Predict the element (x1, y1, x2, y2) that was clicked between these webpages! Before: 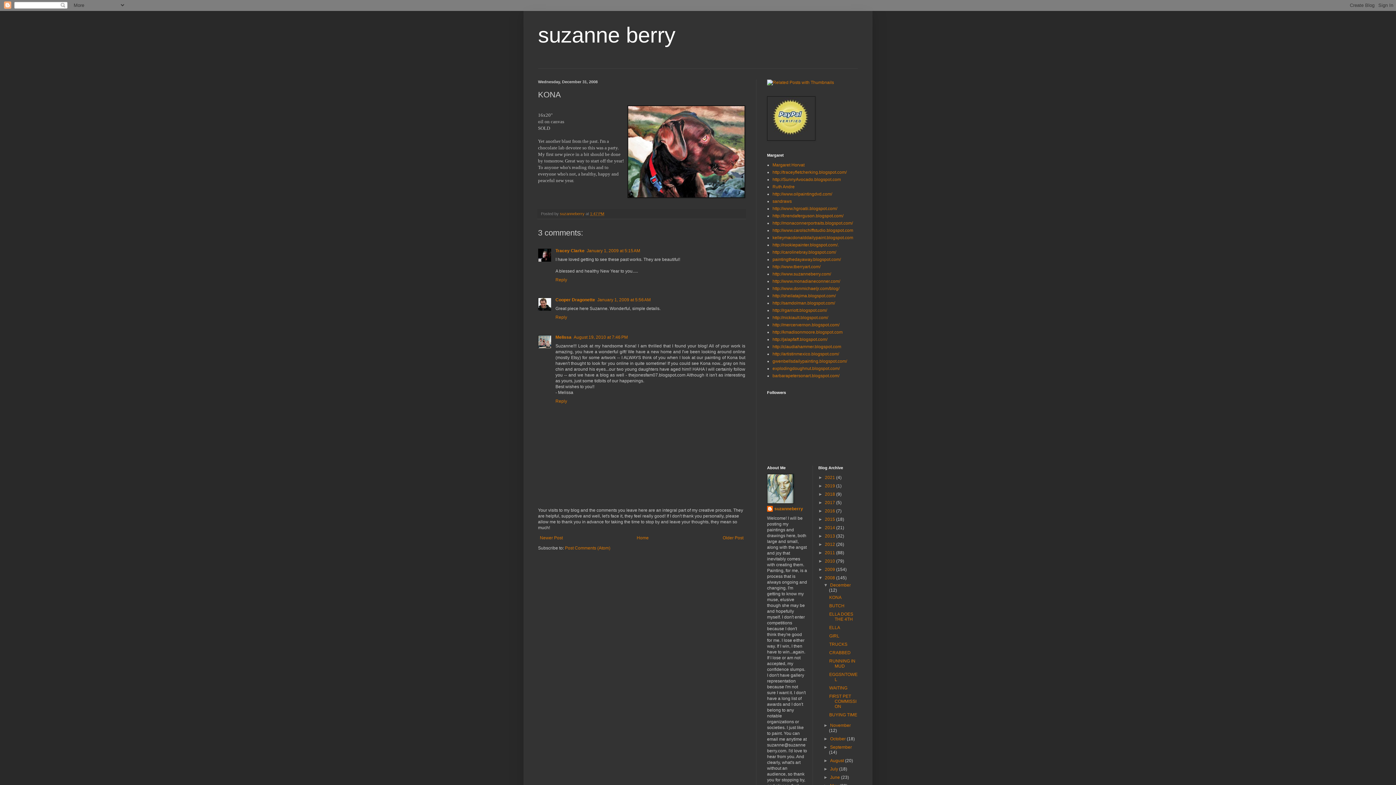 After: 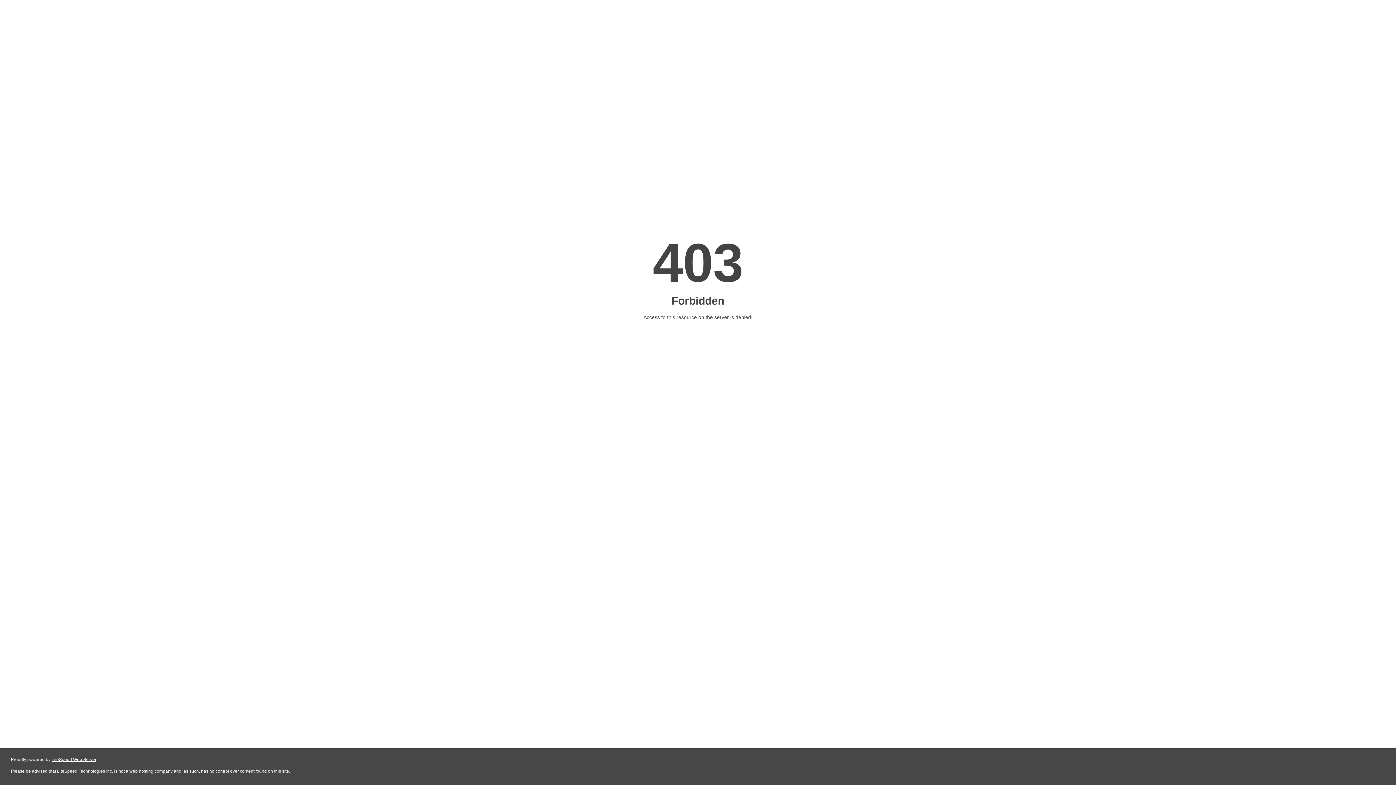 Action: bbox: (772, 271, 831, 276) label: http://www.suzanneberry.com/